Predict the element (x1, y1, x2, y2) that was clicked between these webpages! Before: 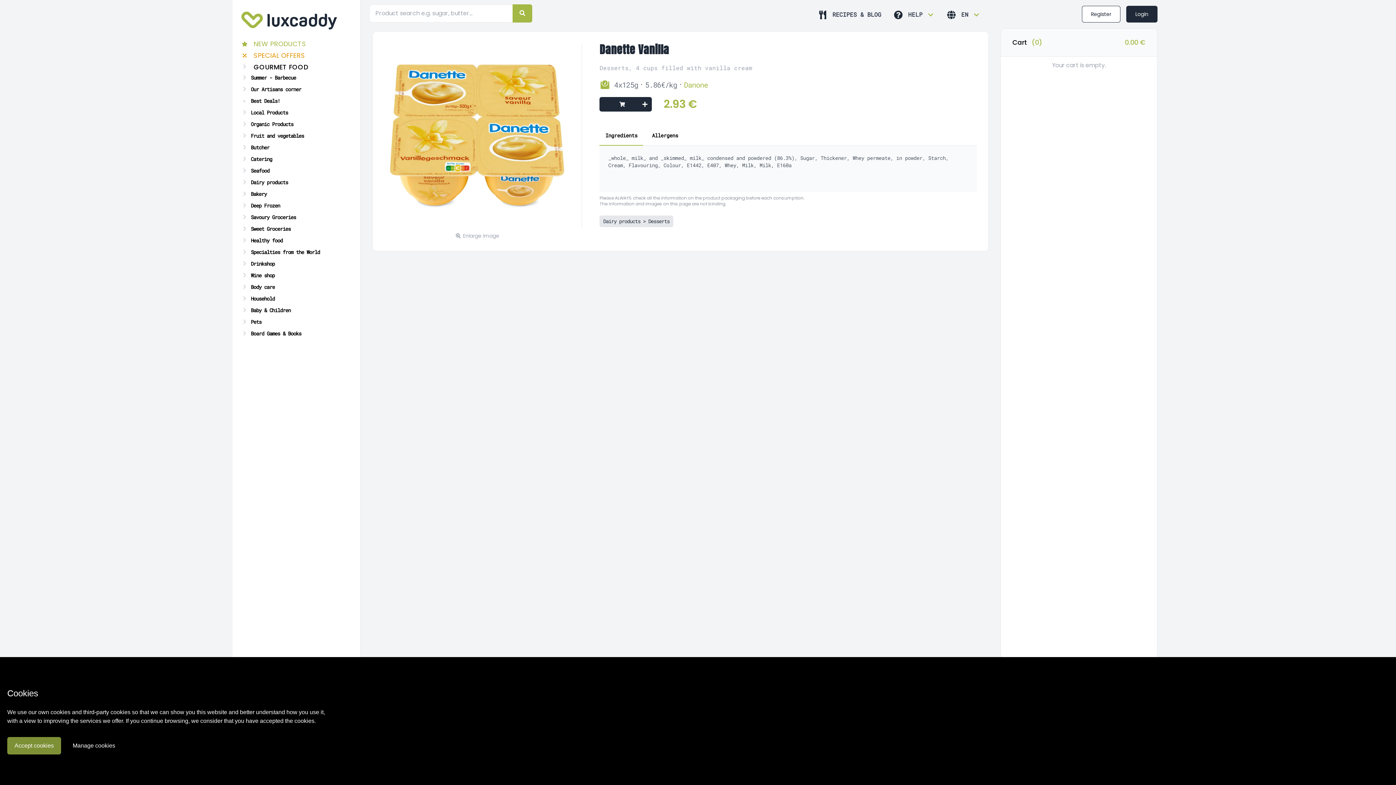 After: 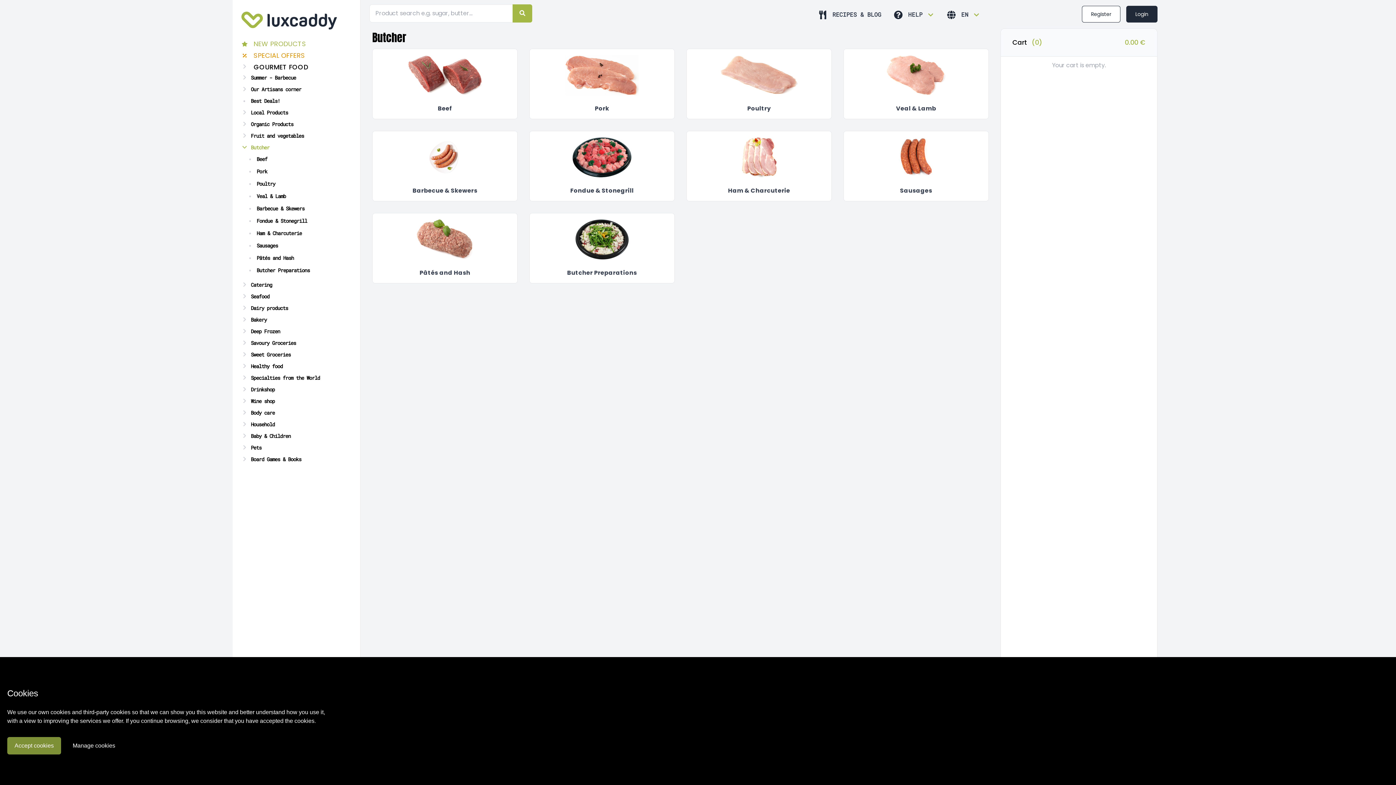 Action: label: Butcher bbox: (241, 143, 351, 151)